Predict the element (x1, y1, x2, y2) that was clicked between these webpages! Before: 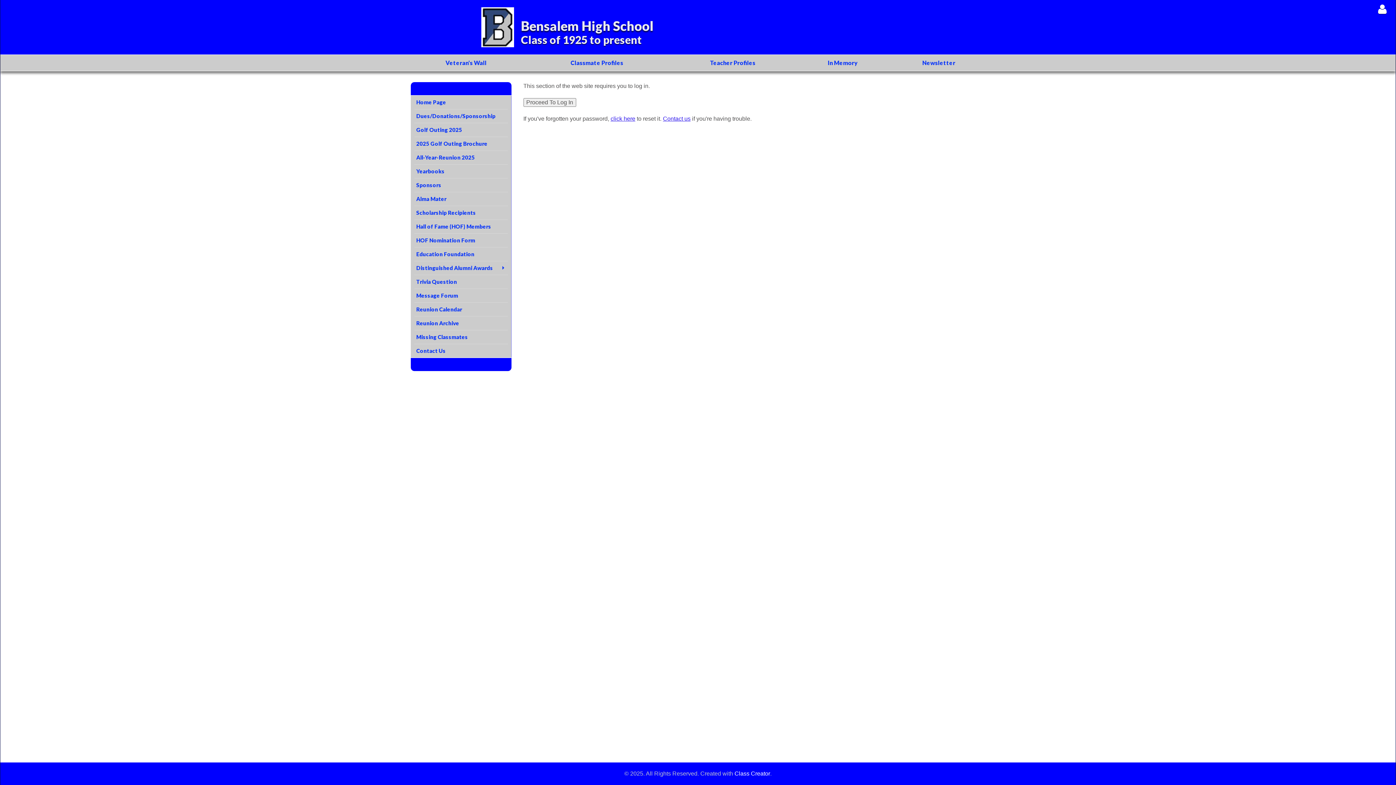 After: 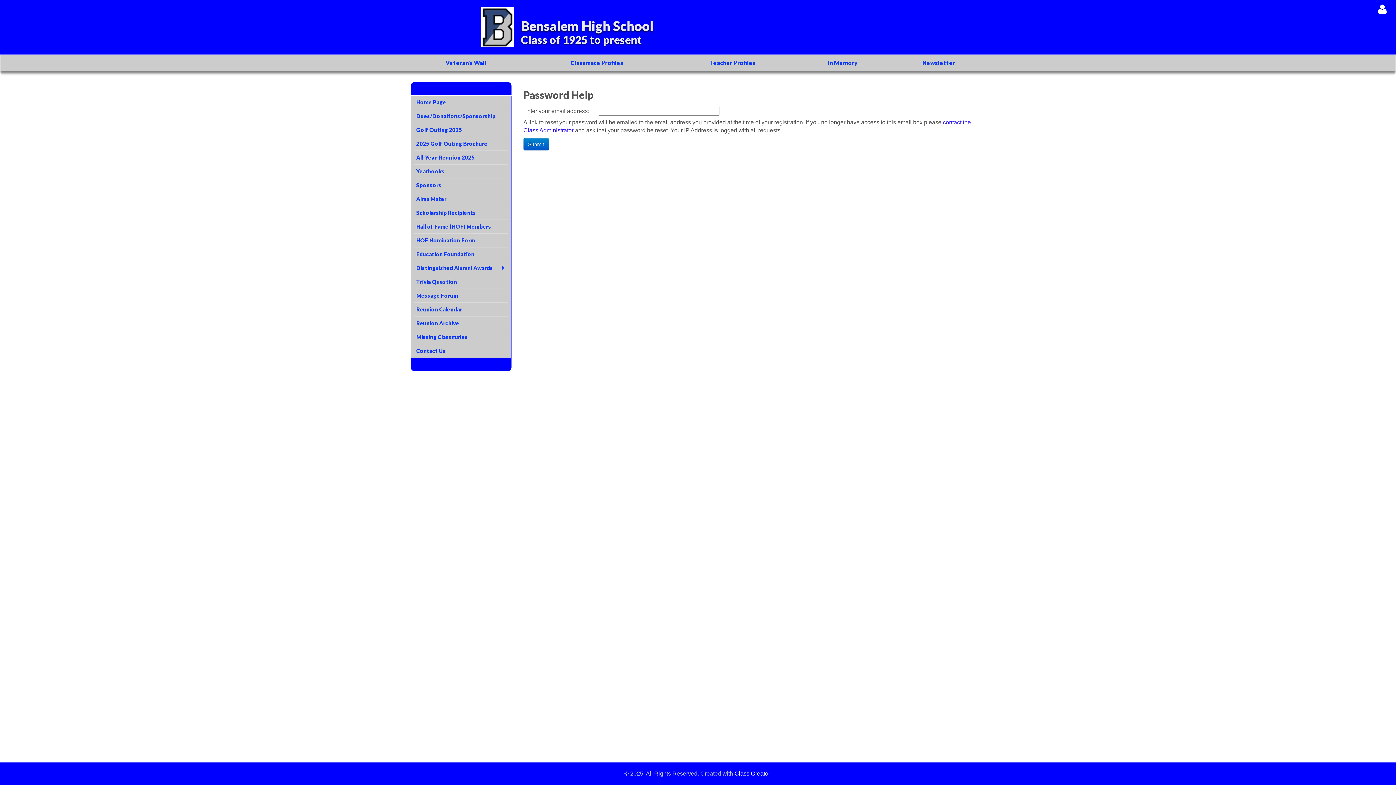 Action: bbox: (610, 115, 635, 121) label: click here